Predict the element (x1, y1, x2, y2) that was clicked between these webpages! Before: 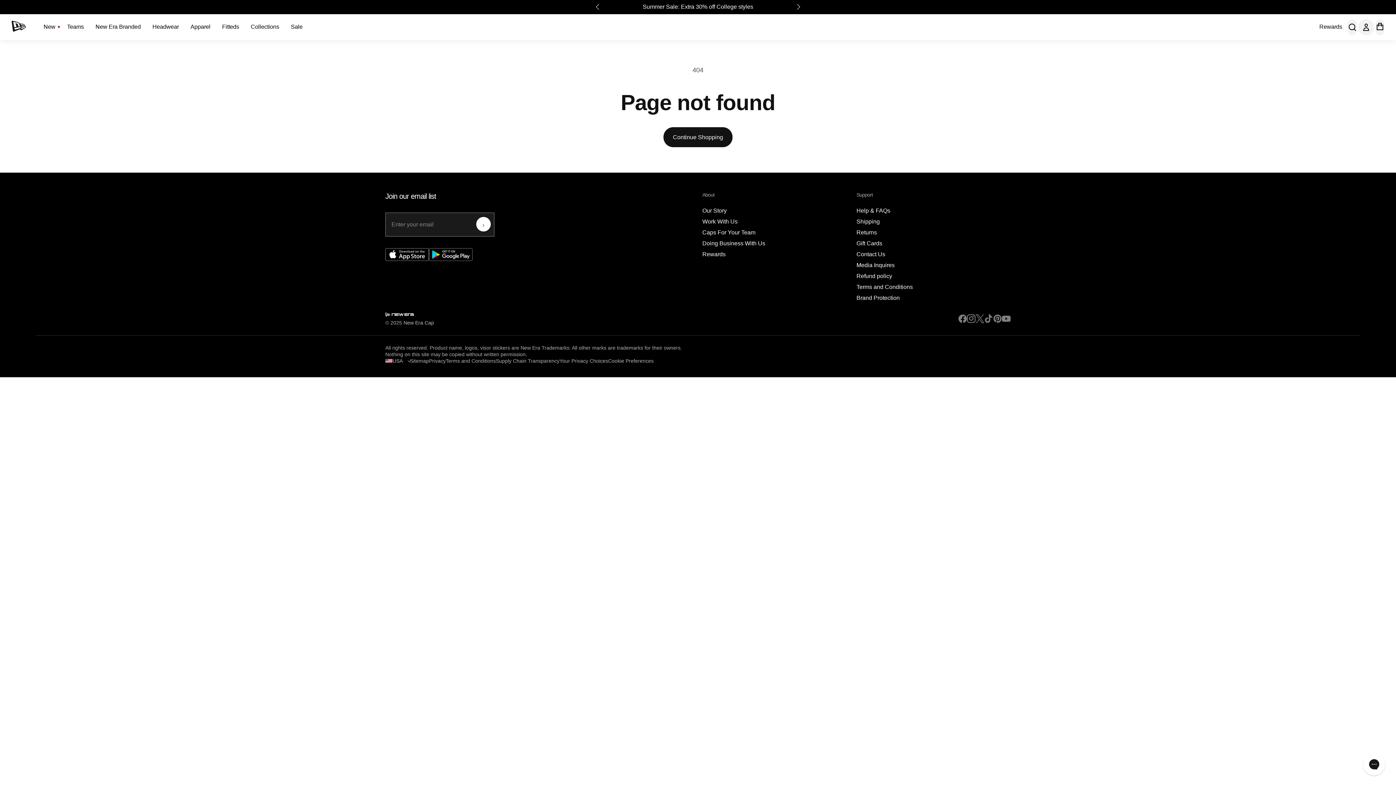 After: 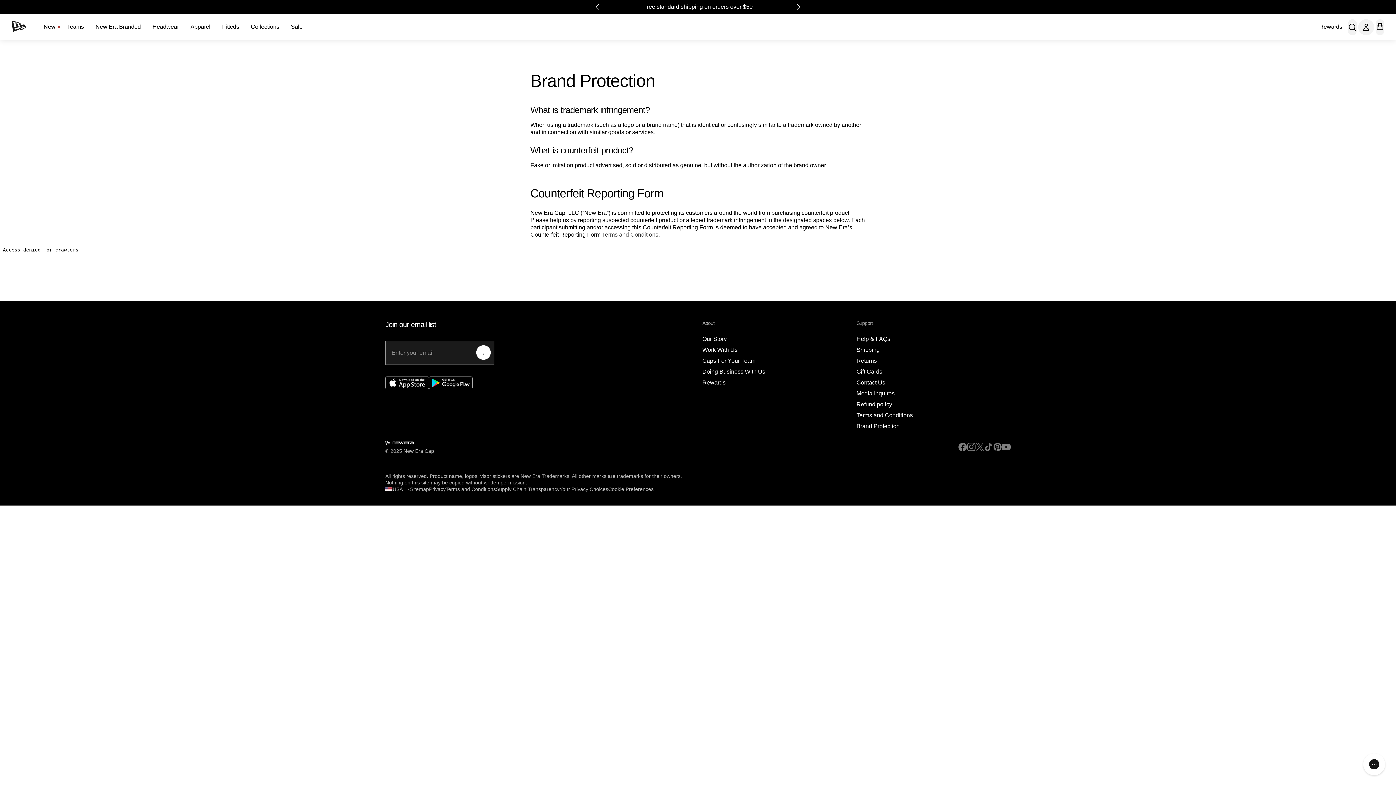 Action: label: Brand Protection bbox: (856, 294, 899, 301)